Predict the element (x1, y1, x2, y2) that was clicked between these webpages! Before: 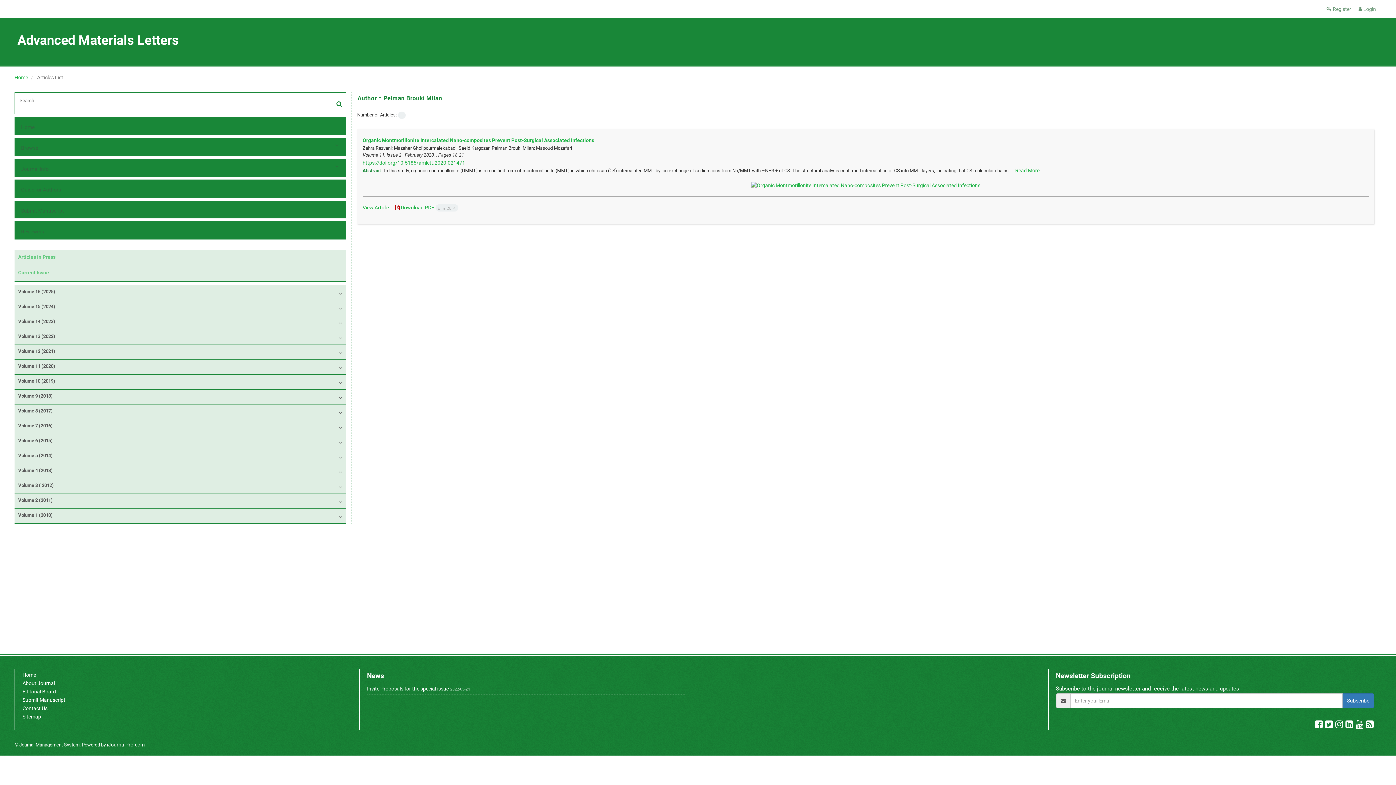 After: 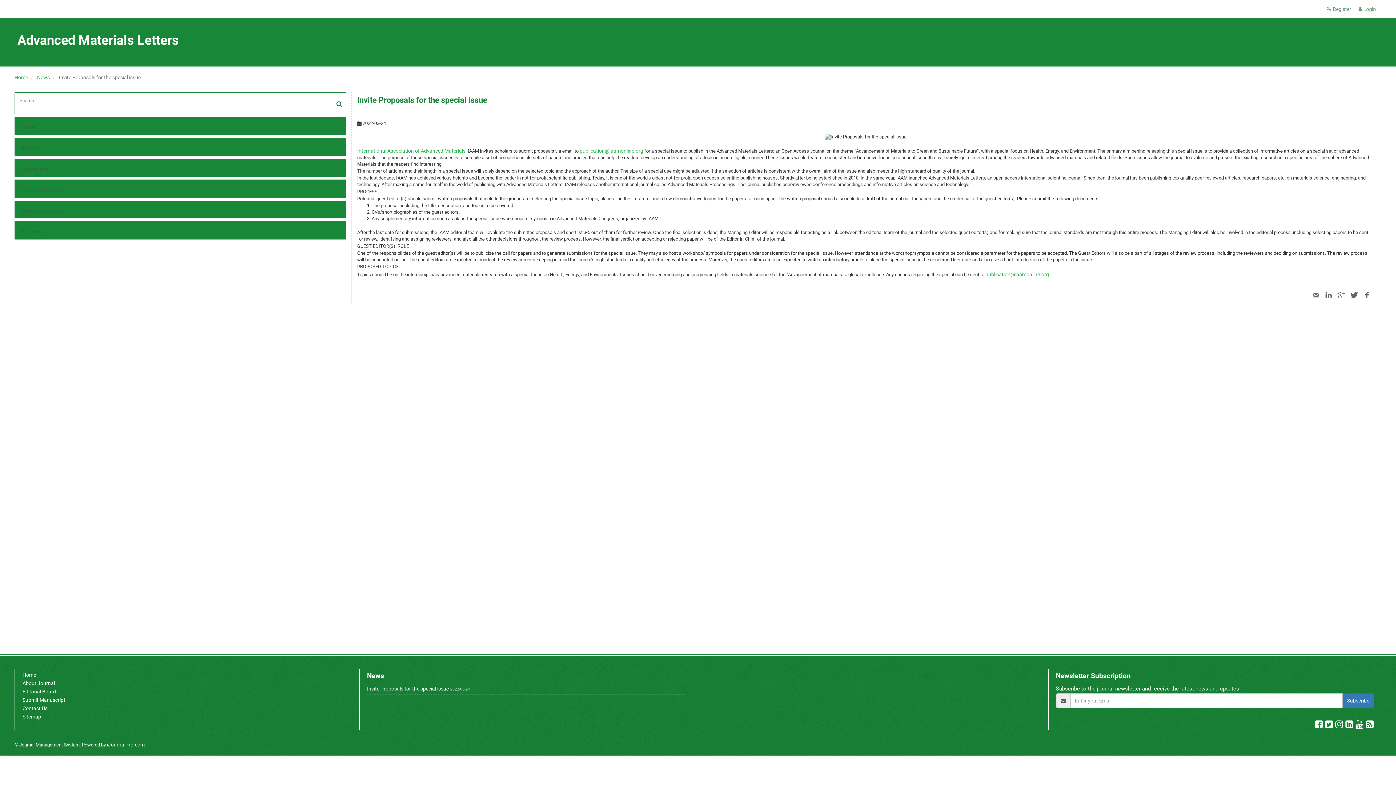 Action: bbox: (367, 686, 448, 692) label: Invite Proposals for the special issue